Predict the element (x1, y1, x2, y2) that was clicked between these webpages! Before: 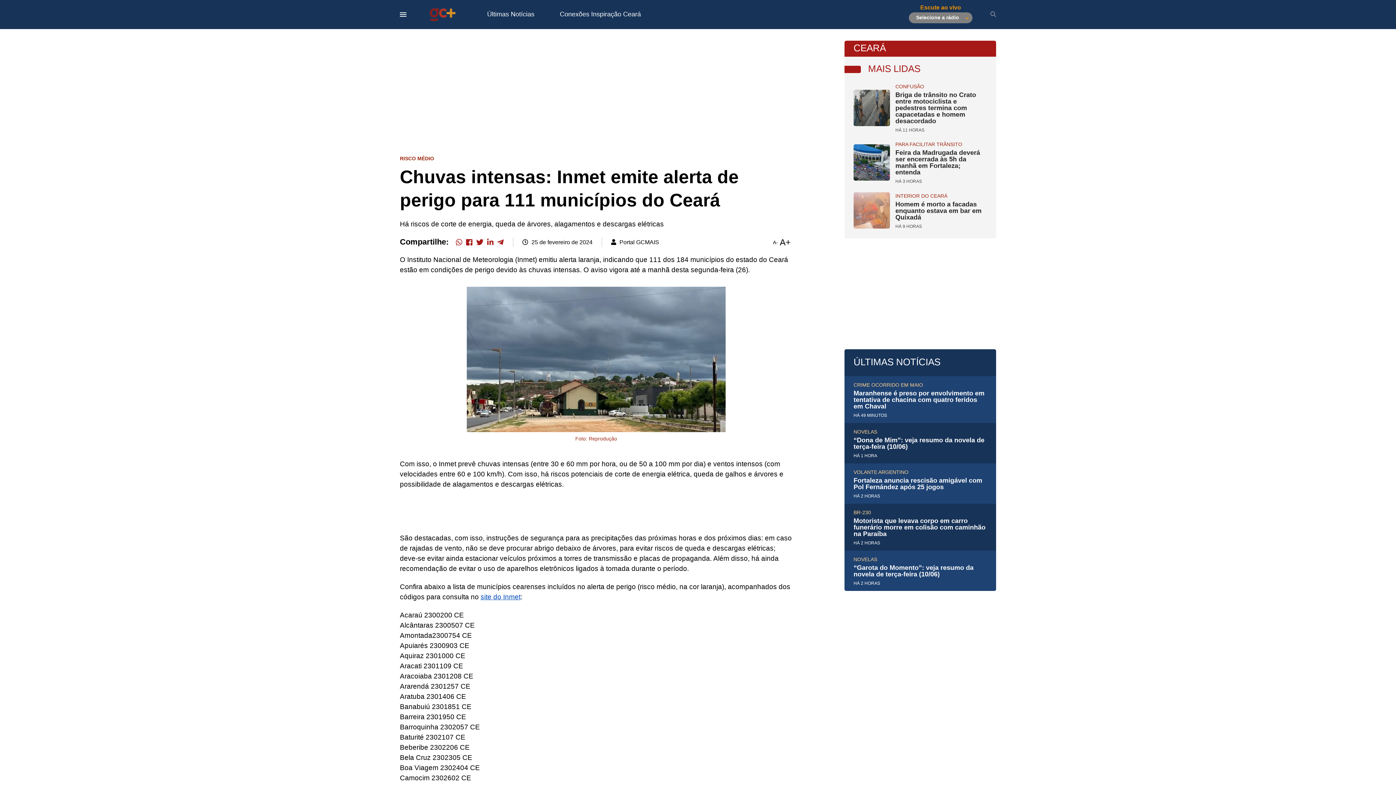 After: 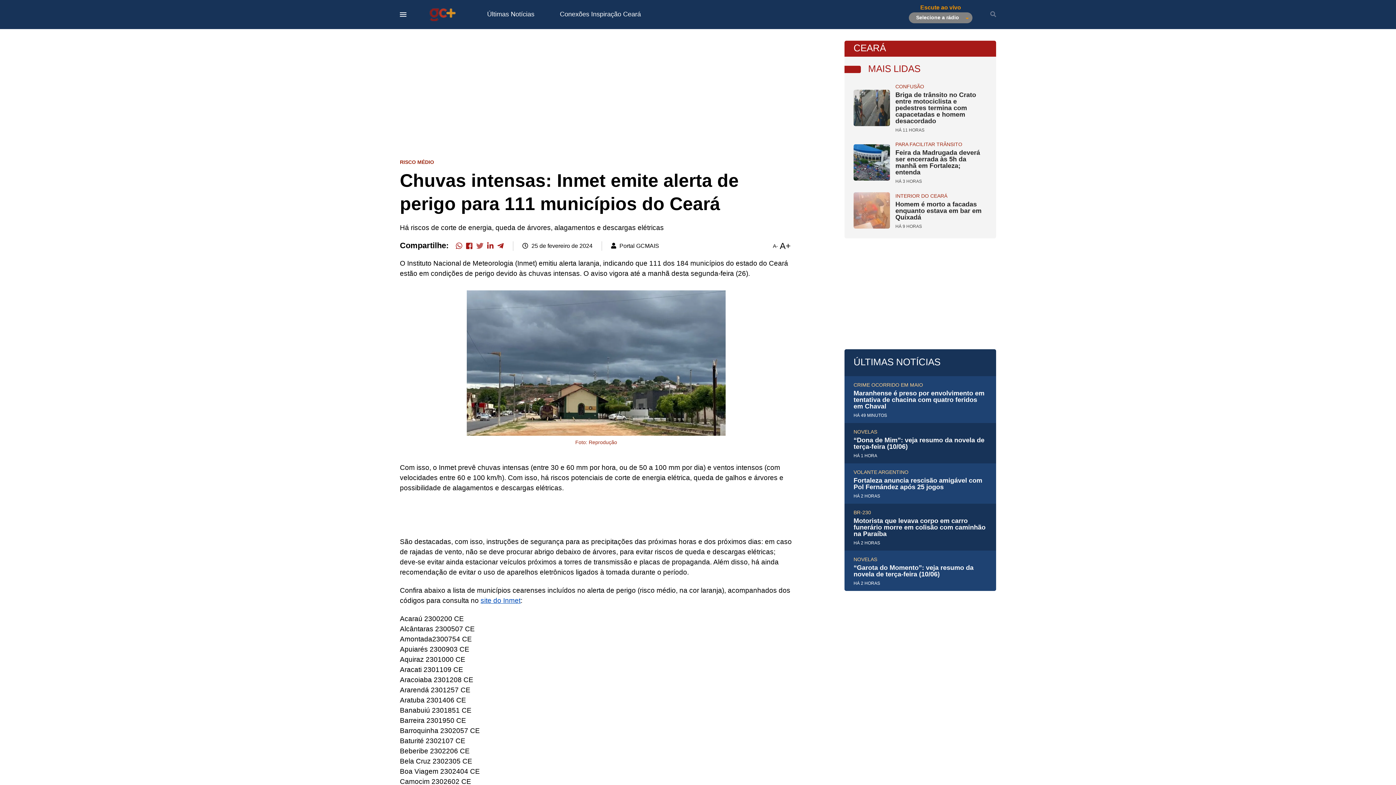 Action: bbox: (476, 238, 483, 246)